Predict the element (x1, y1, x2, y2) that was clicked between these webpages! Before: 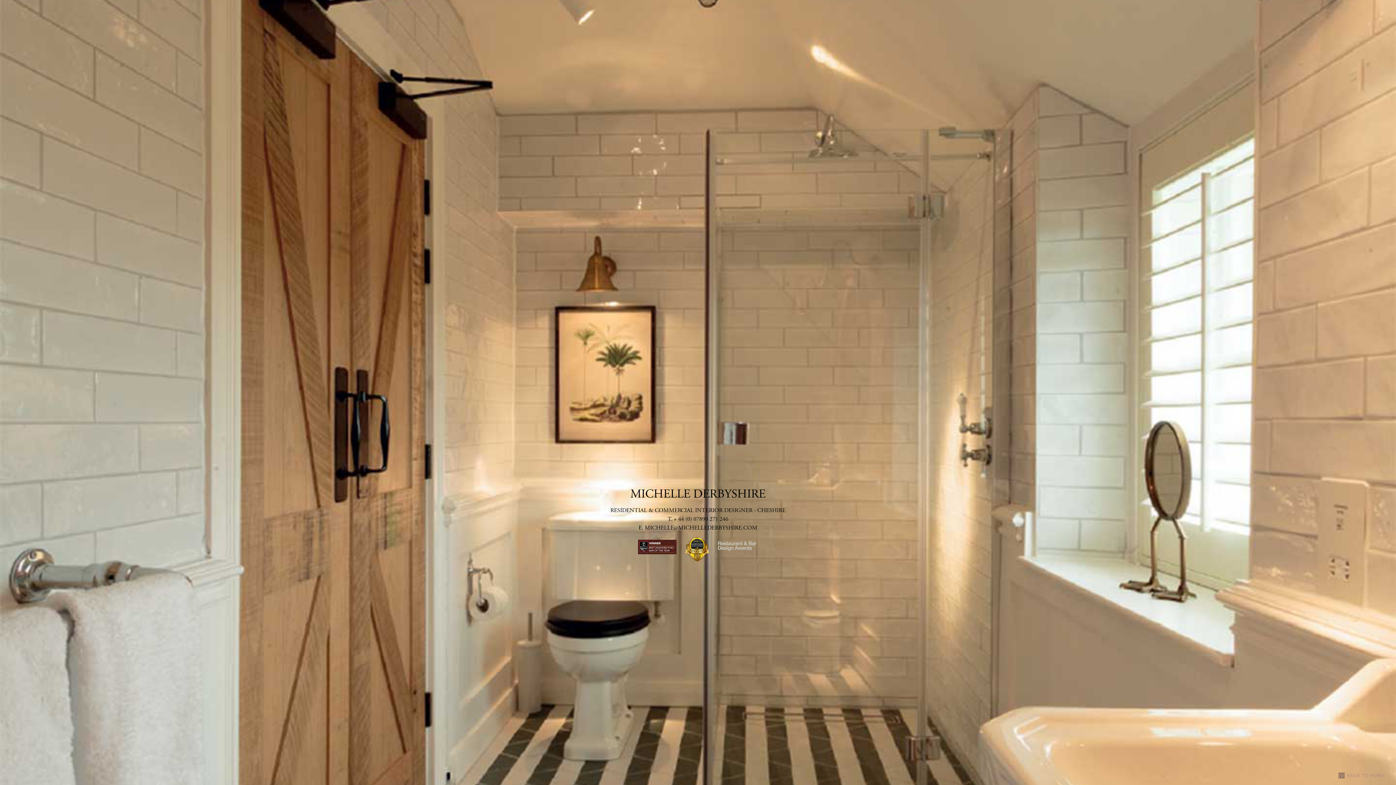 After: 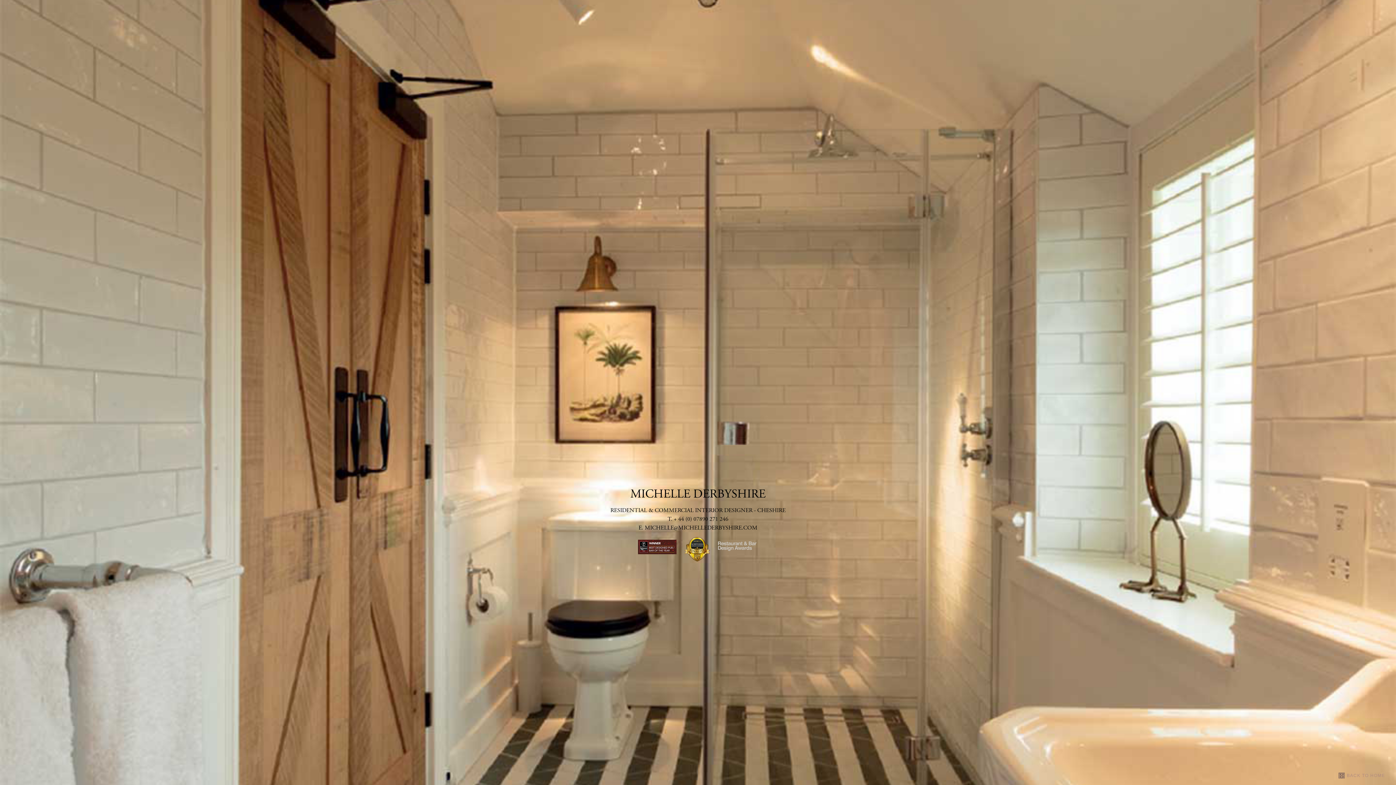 Action: bbox: (644, 524, 757, 532) label: MICHELLE@MICHELLEDERBYSHIRE.COM